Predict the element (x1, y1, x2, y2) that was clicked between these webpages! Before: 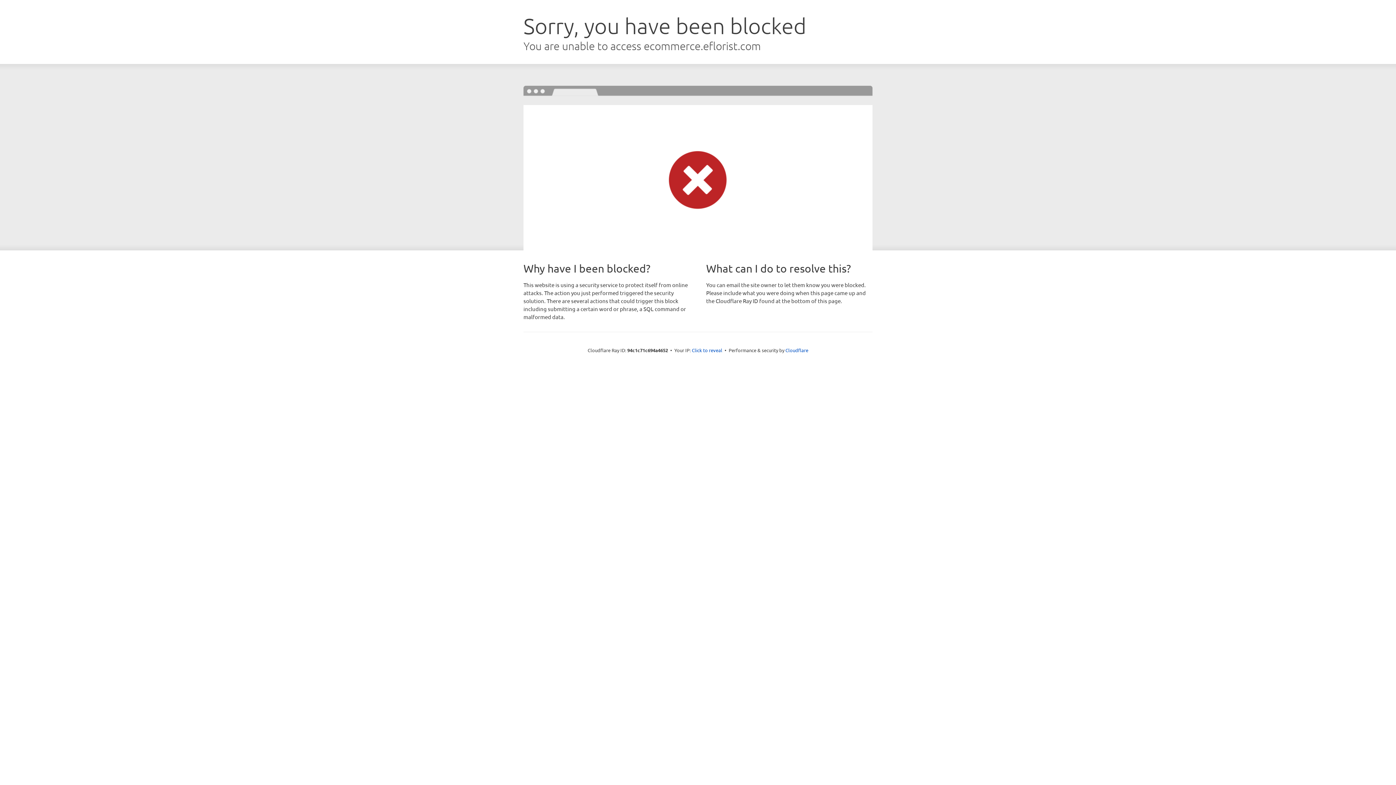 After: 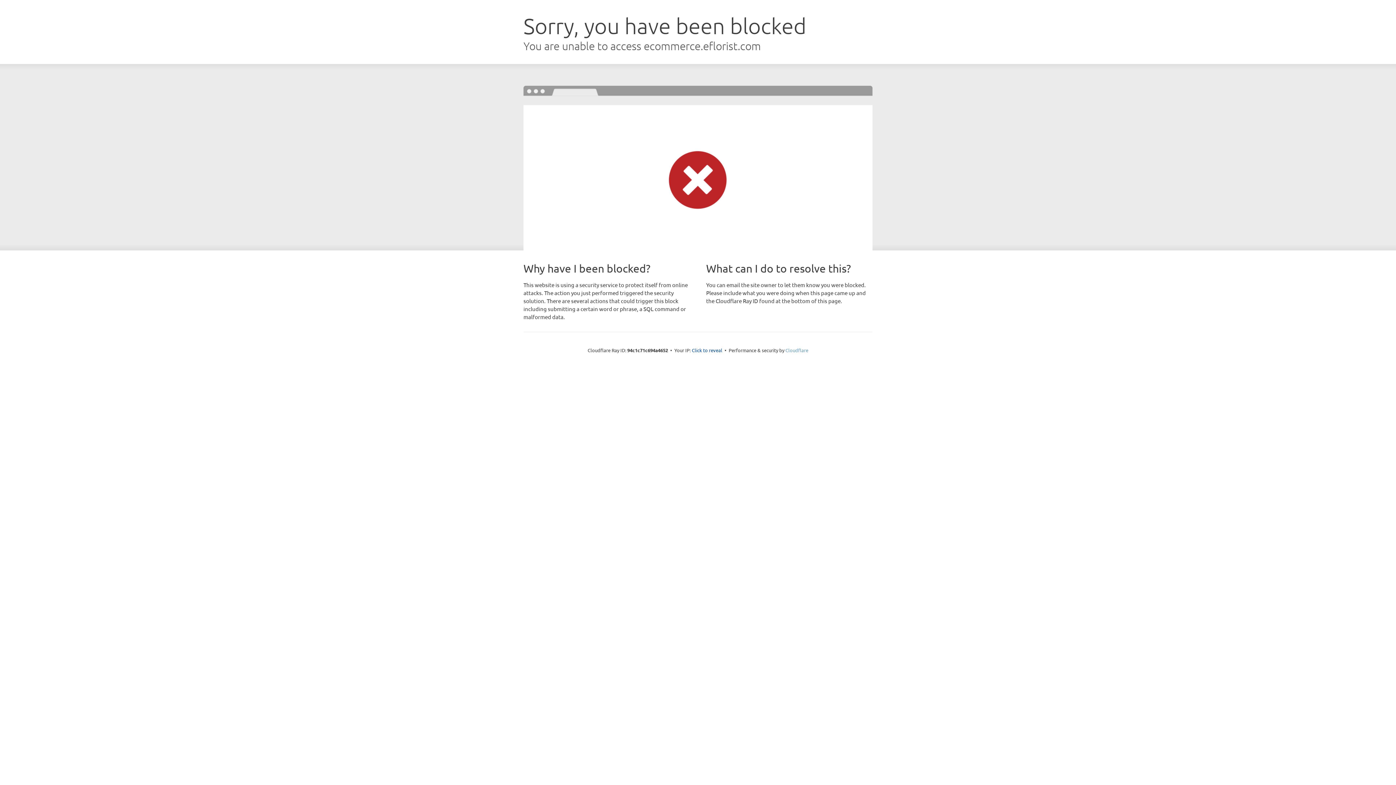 Action: label: Cloudflare bbox: (785, 347, 808, 353)